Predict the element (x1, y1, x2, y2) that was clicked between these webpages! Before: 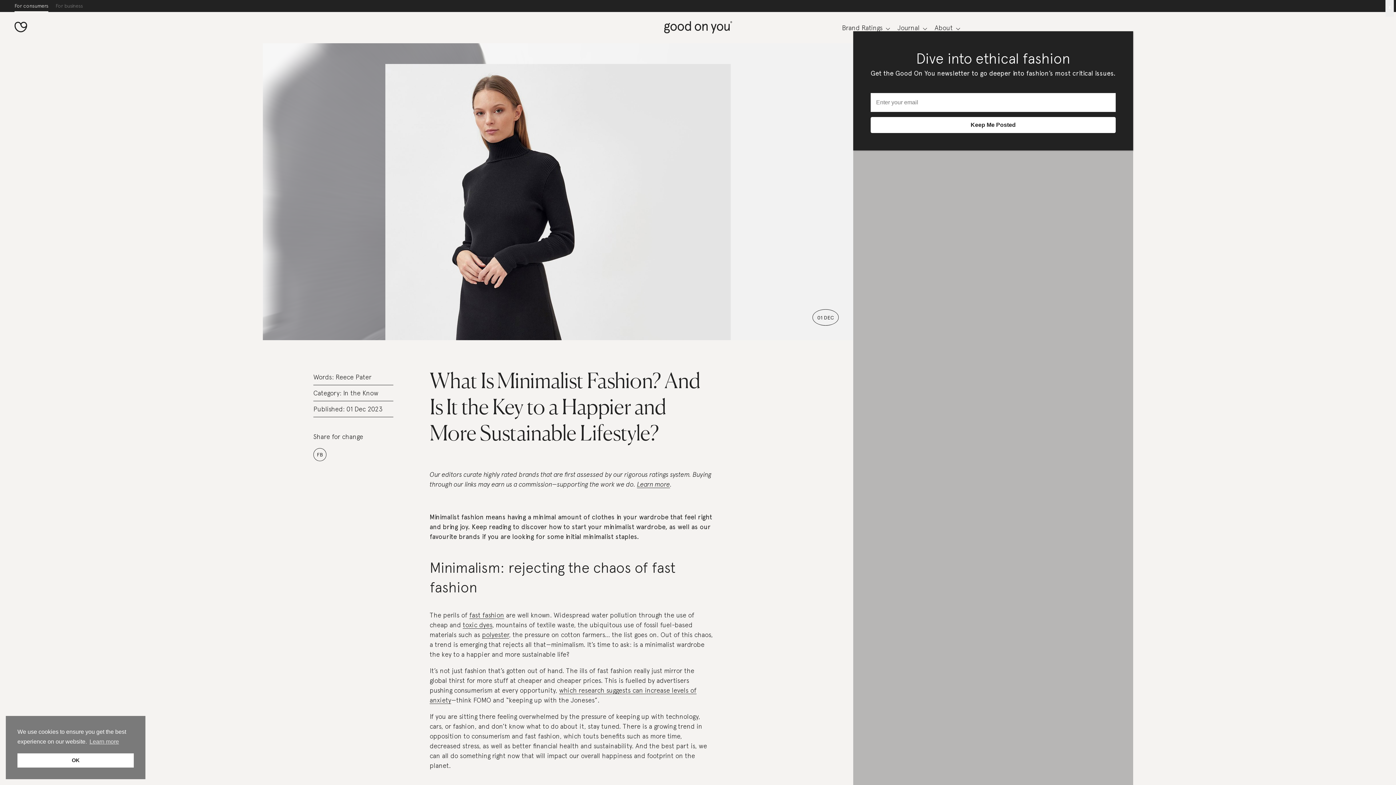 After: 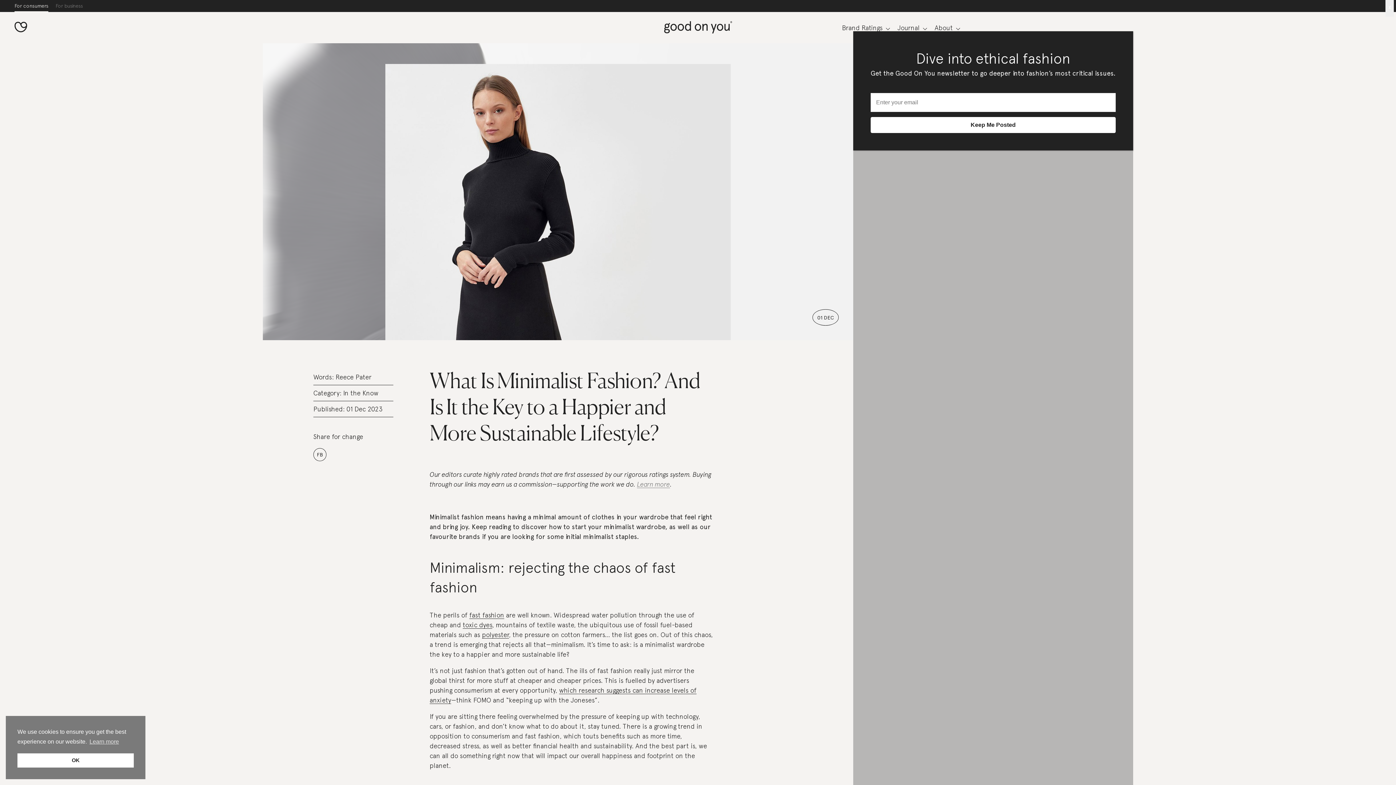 Action: bbox: (637, 480, 670, 488) label: Learn more